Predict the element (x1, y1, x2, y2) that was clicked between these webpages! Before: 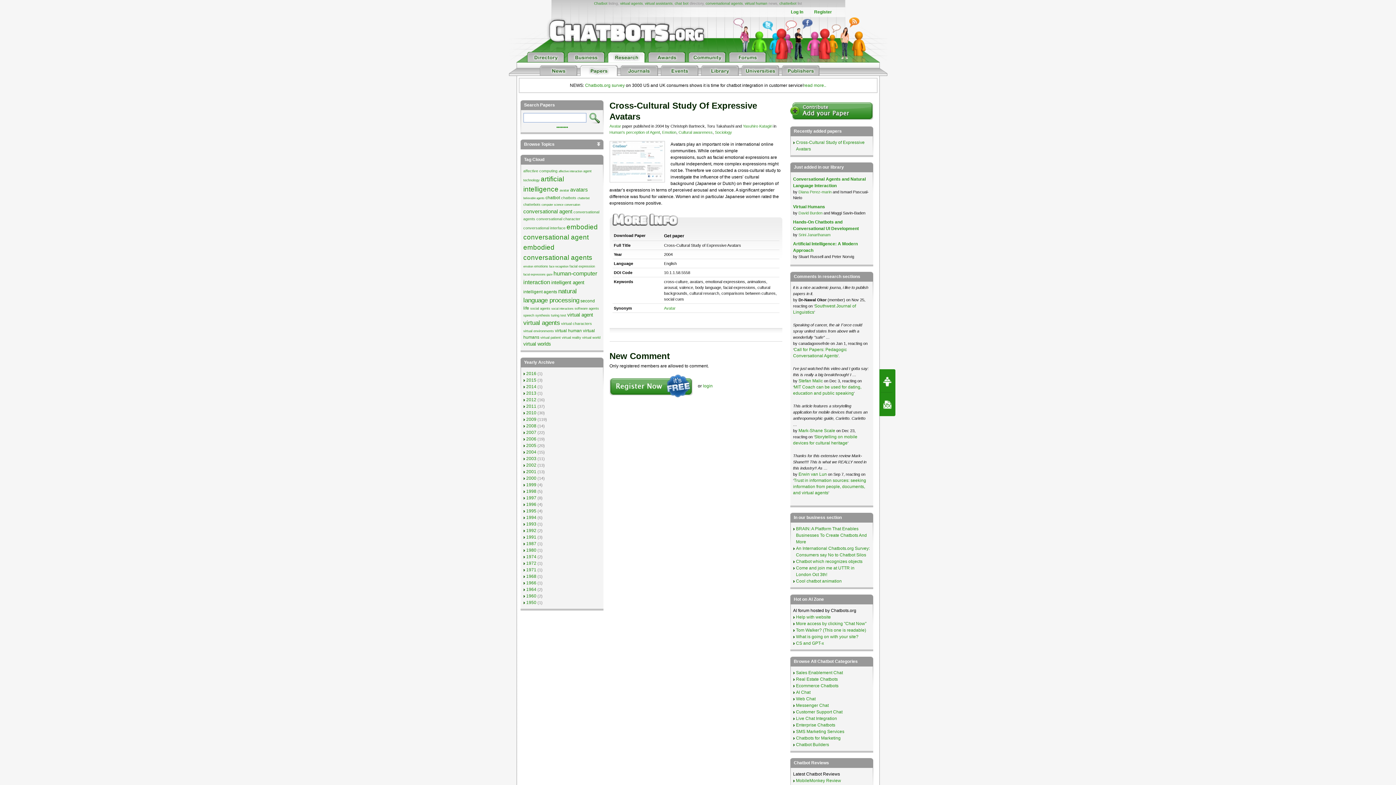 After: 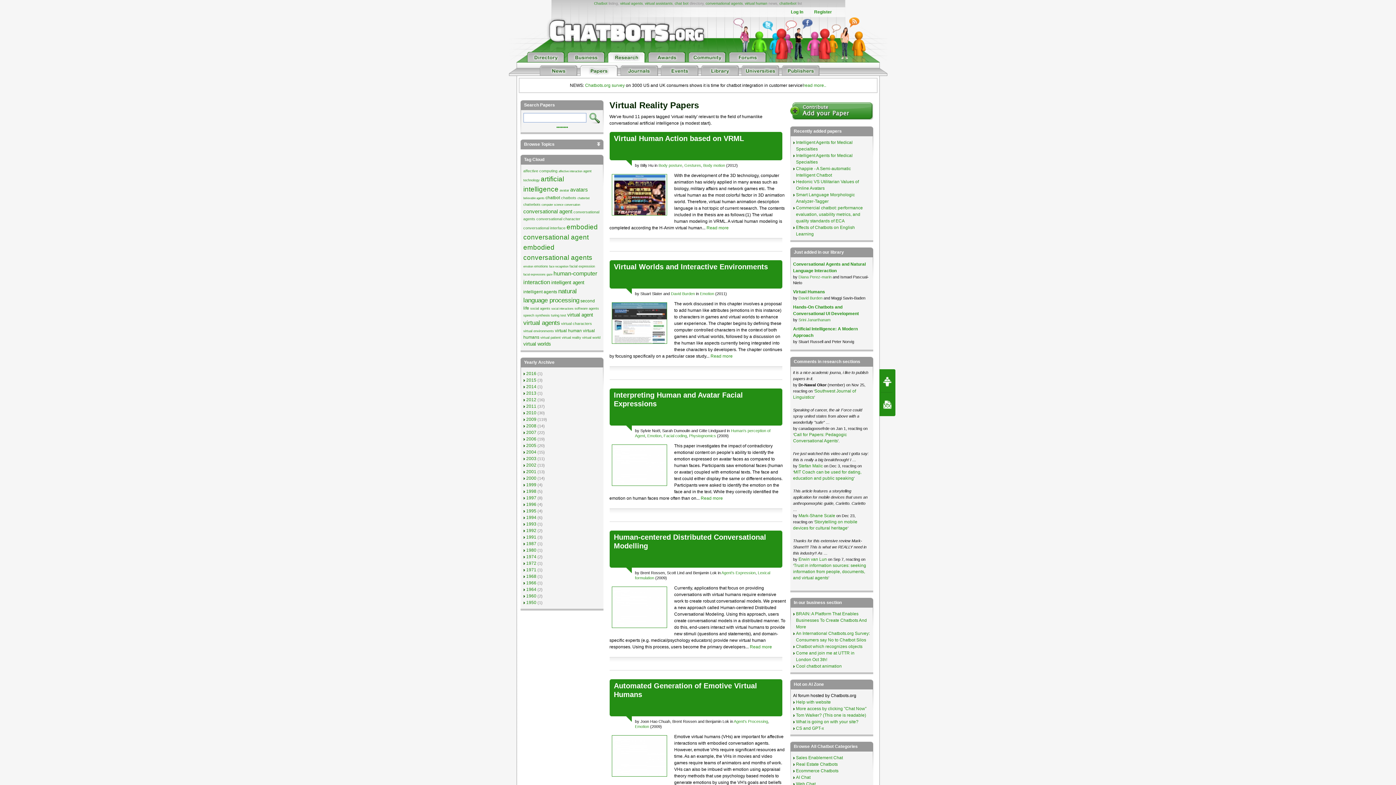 Action: label: virtual reality bbox: (562, 336, 581, 339)